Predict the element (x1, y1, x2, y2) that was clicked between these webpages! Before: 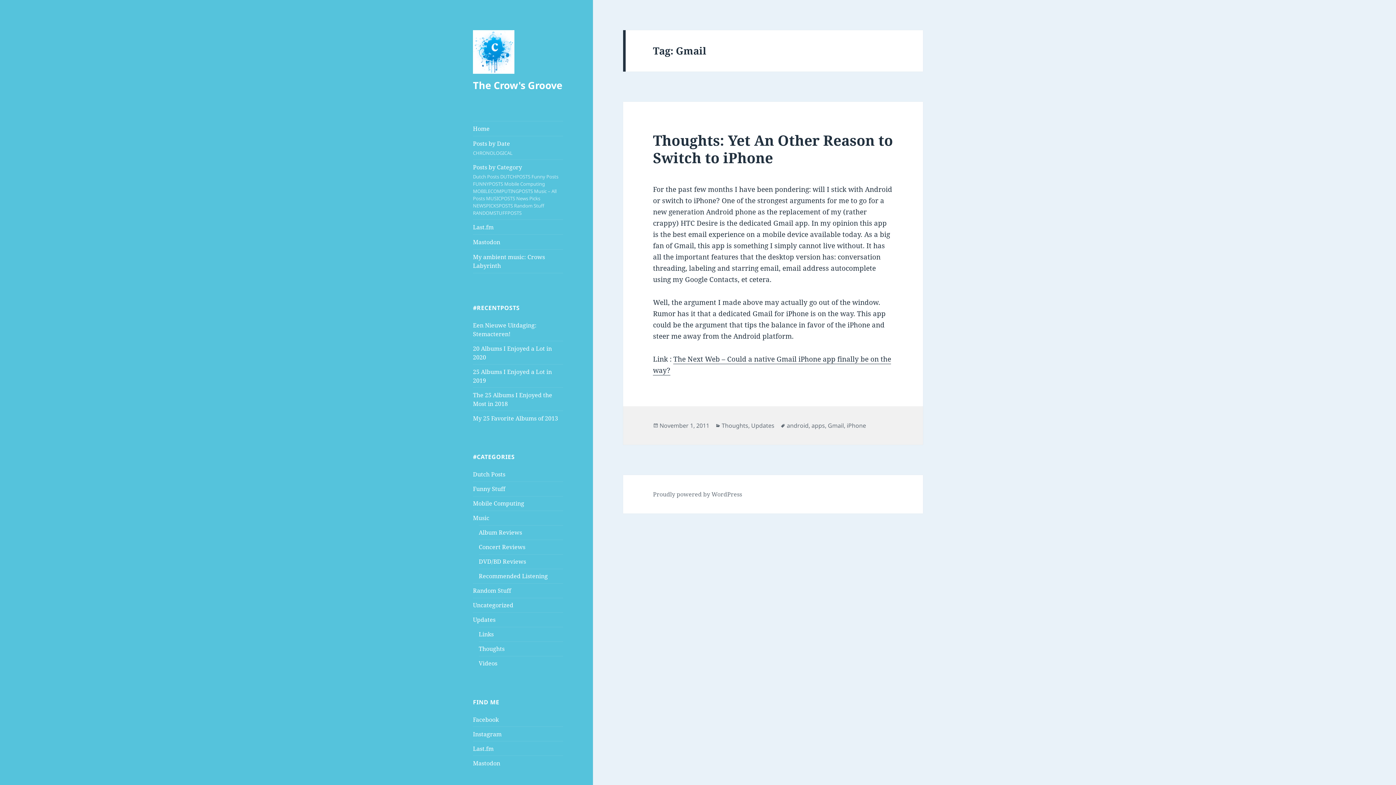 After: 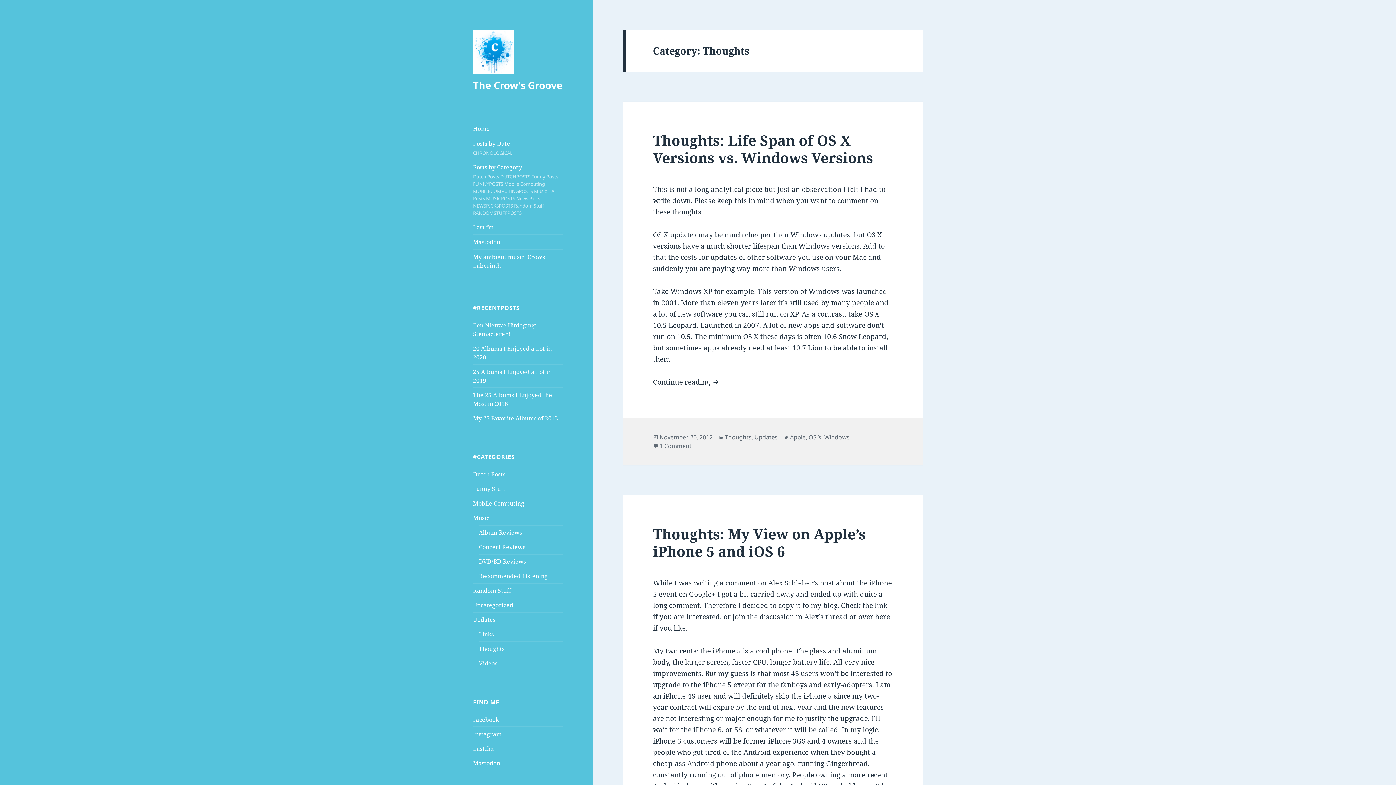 Action: bbox: (478, 645, 504, 653) label: Thoughts